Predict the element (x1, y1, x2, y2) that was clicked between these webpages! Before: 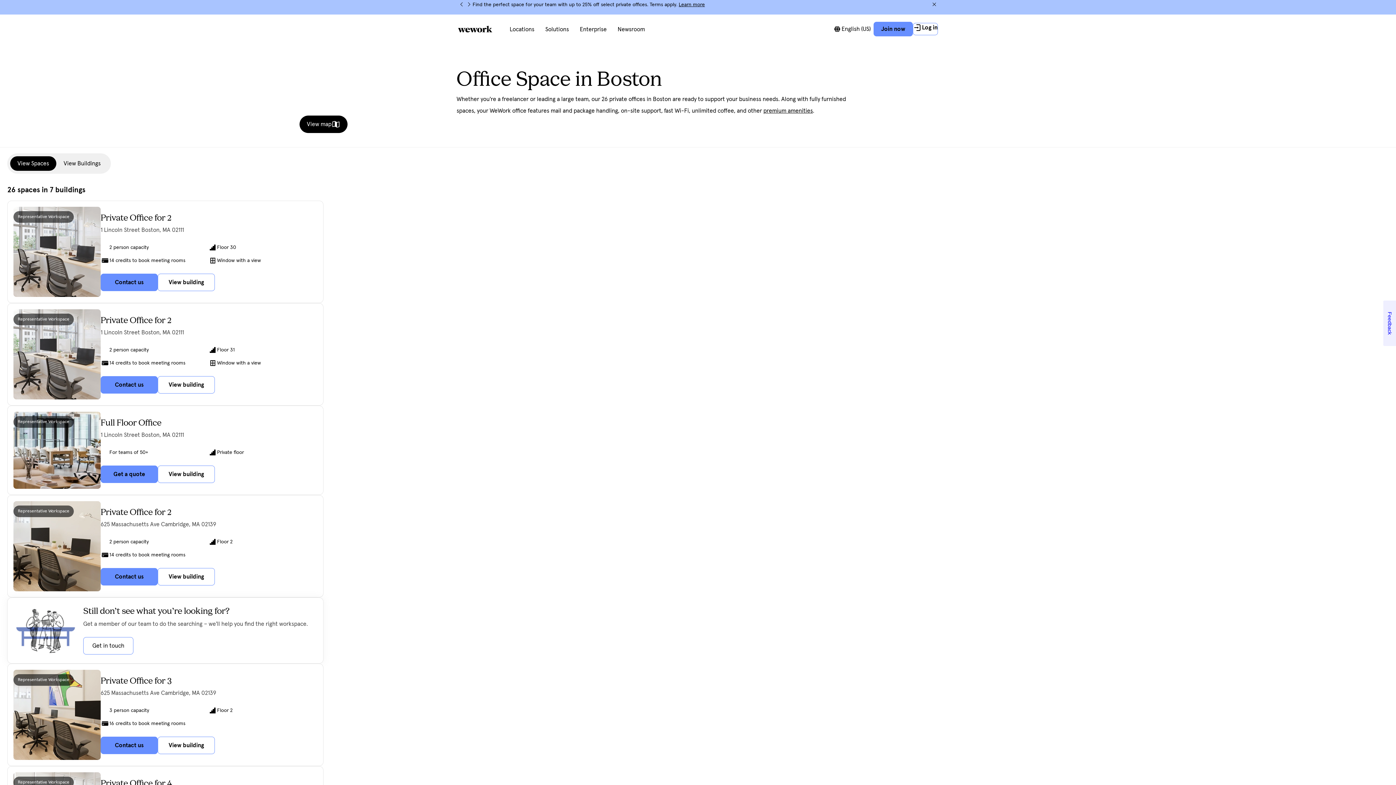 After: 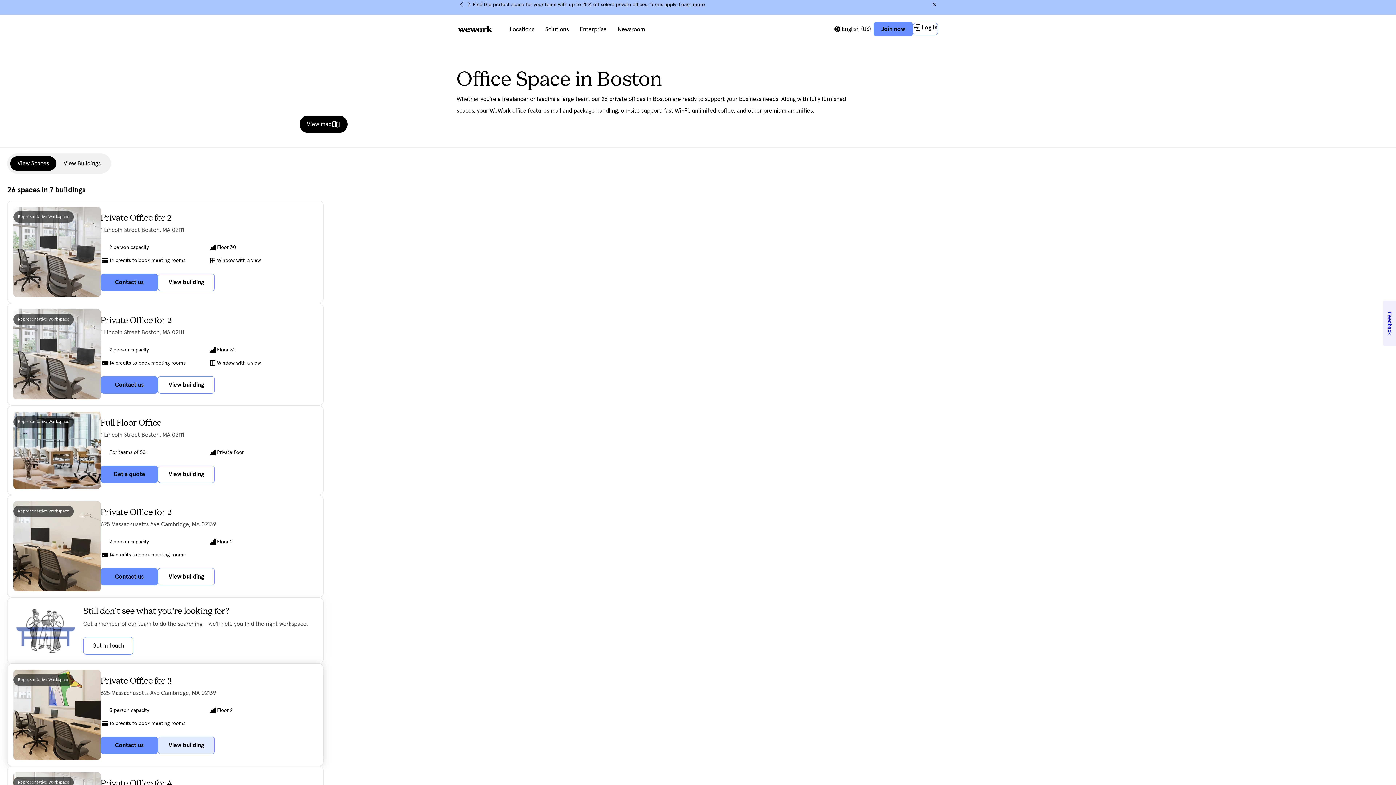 Action: bbox: (157, 737, 214, 754) label: View building